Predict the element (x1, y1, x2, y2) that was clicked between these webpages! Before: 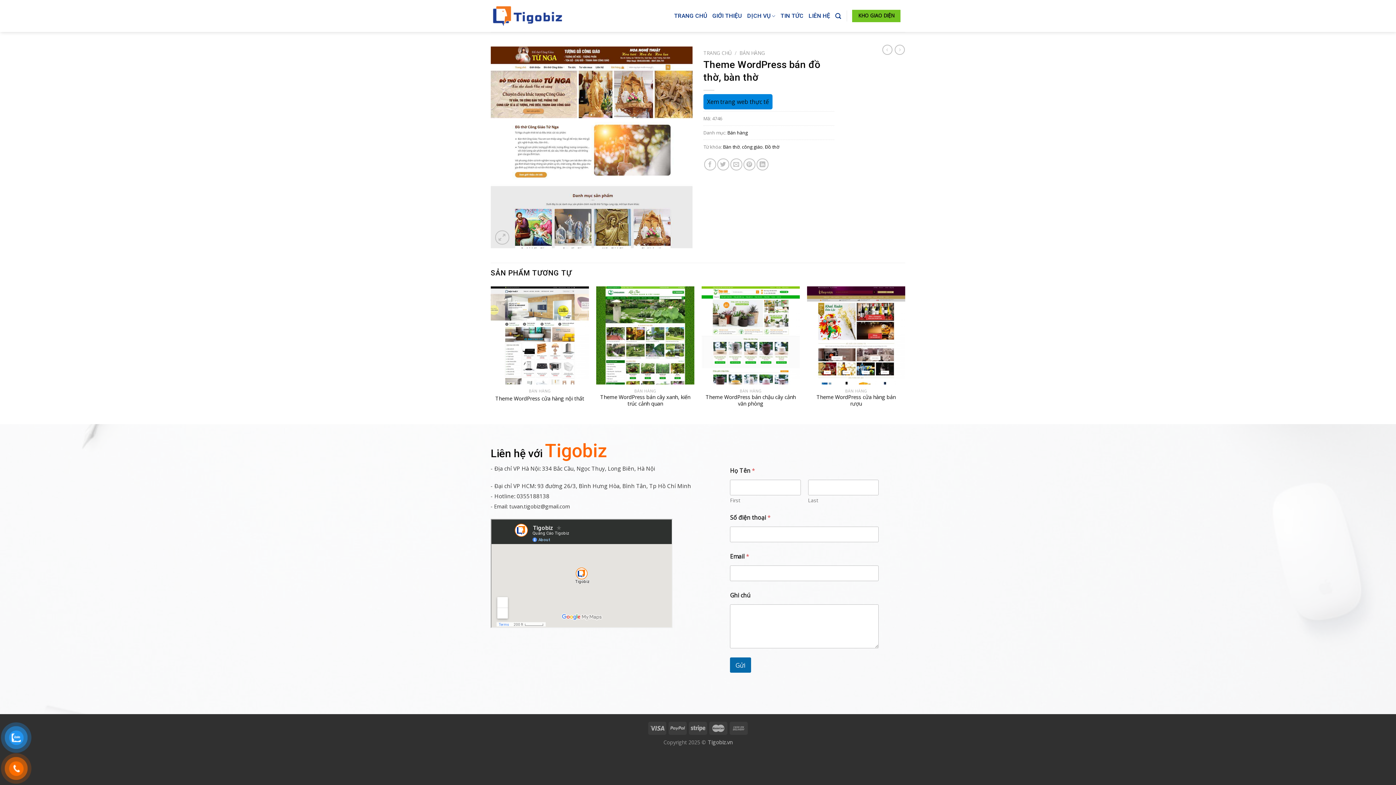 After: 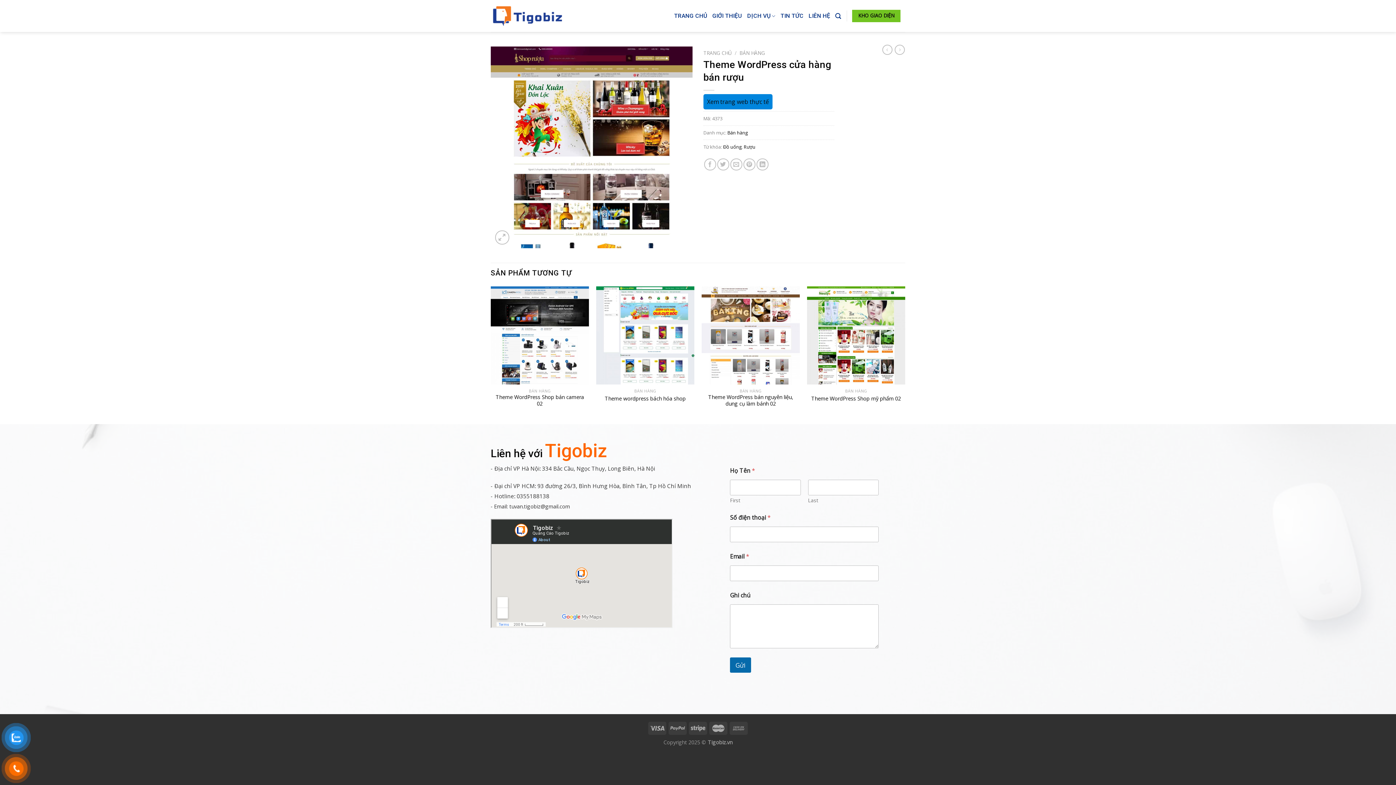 Action: bbox: (807, 286, 905, 384) label: Theme WordPress cửa hàng bán rượu